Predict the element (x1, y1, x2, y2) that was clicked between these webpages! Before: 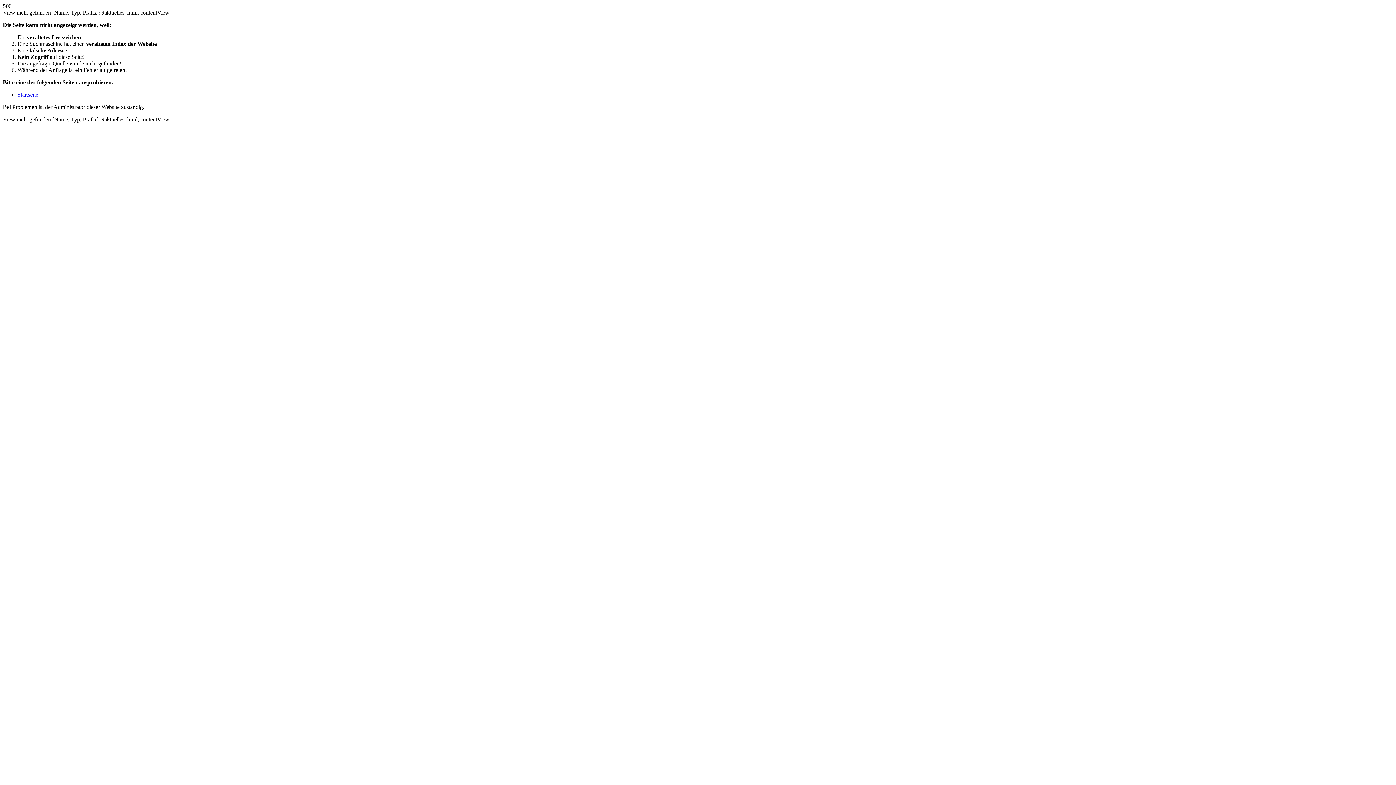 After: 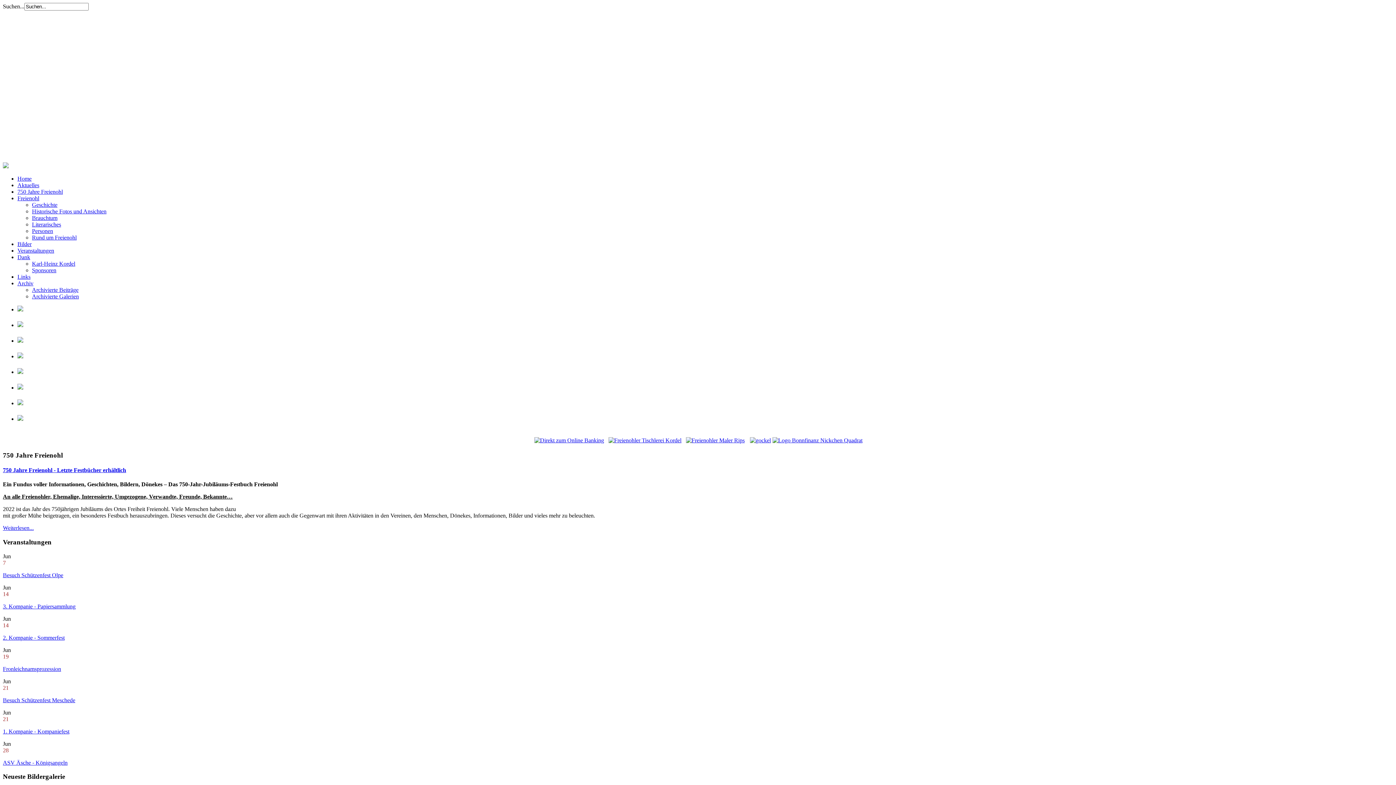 Action: bbox: (17, 91, 38, 97) label: Startseite